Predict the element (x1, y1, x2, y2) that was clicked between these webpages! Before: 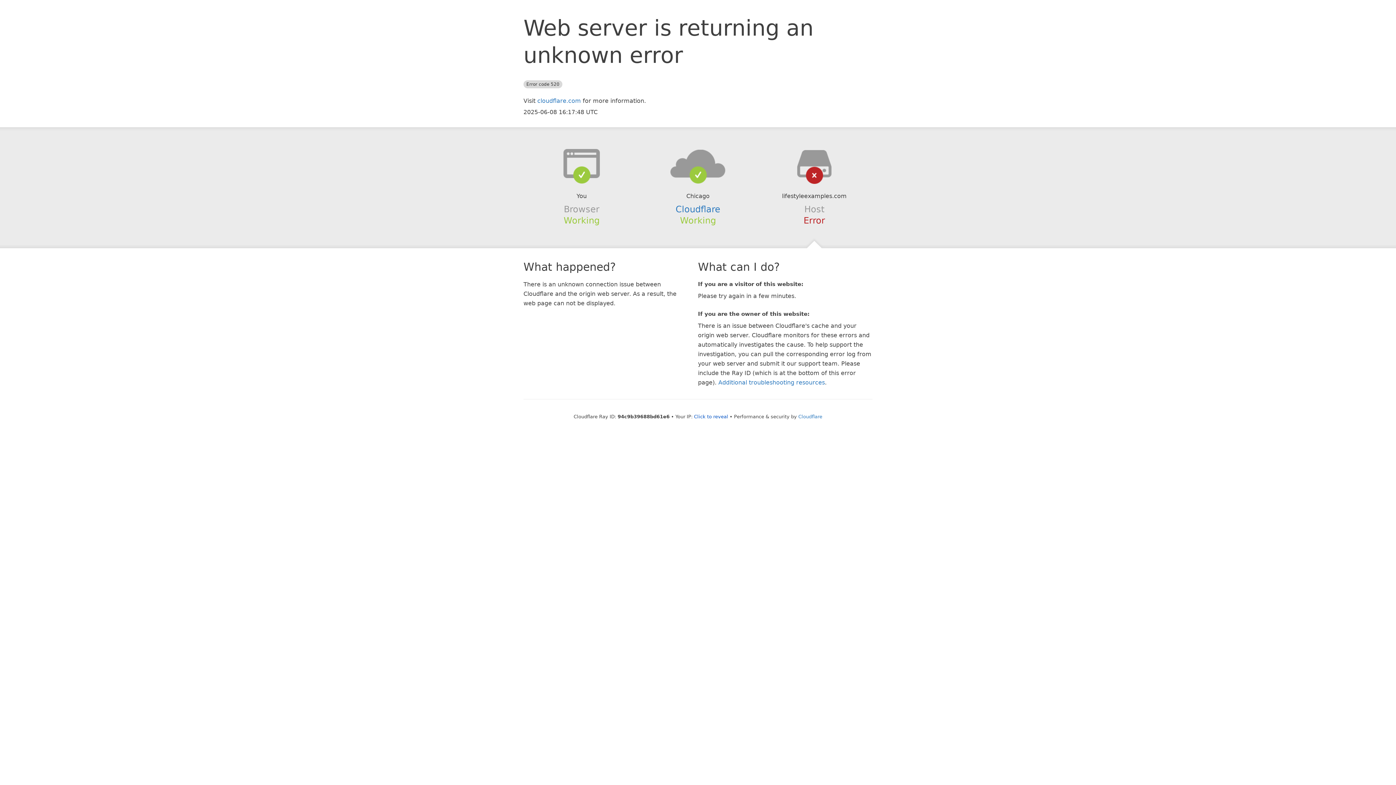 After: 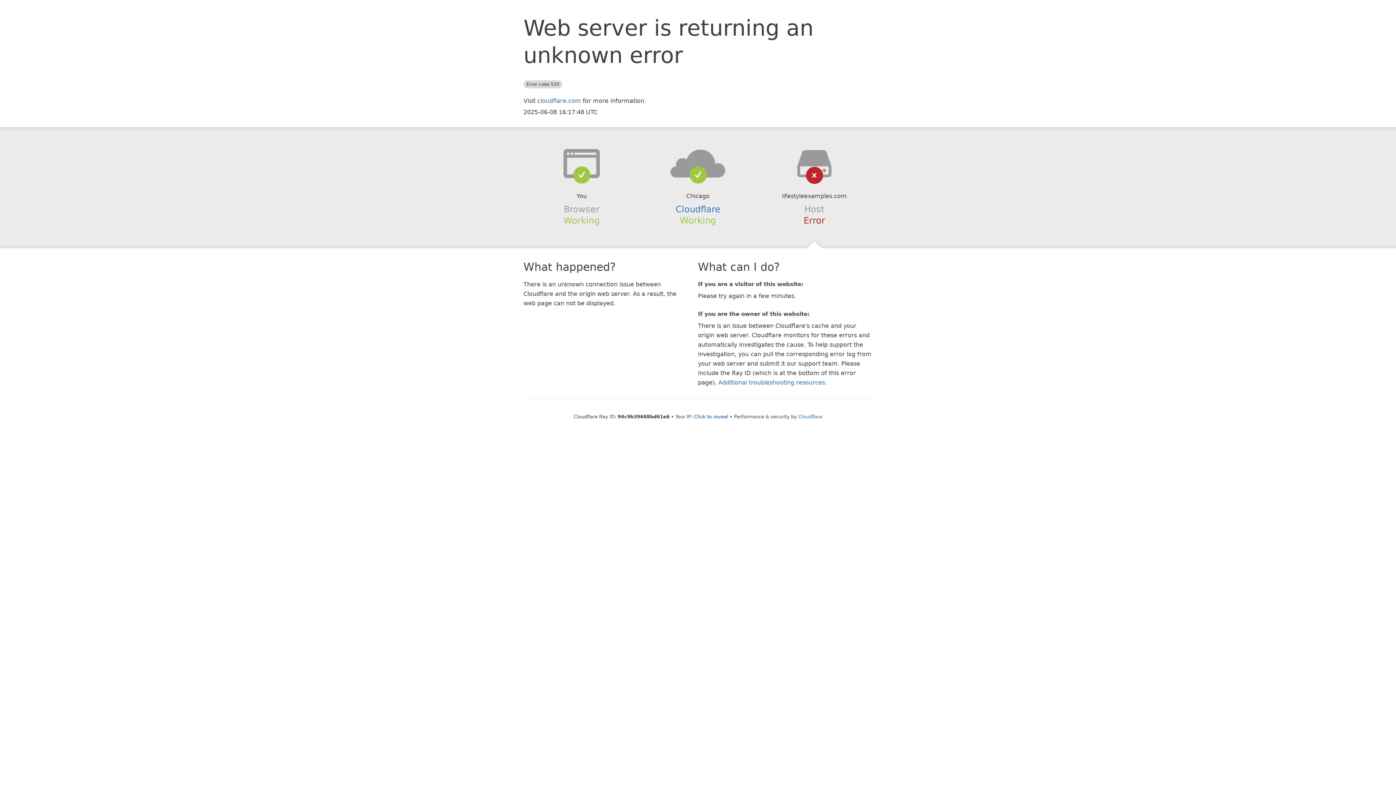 Action: bbox: (639, 148, 756, 178)